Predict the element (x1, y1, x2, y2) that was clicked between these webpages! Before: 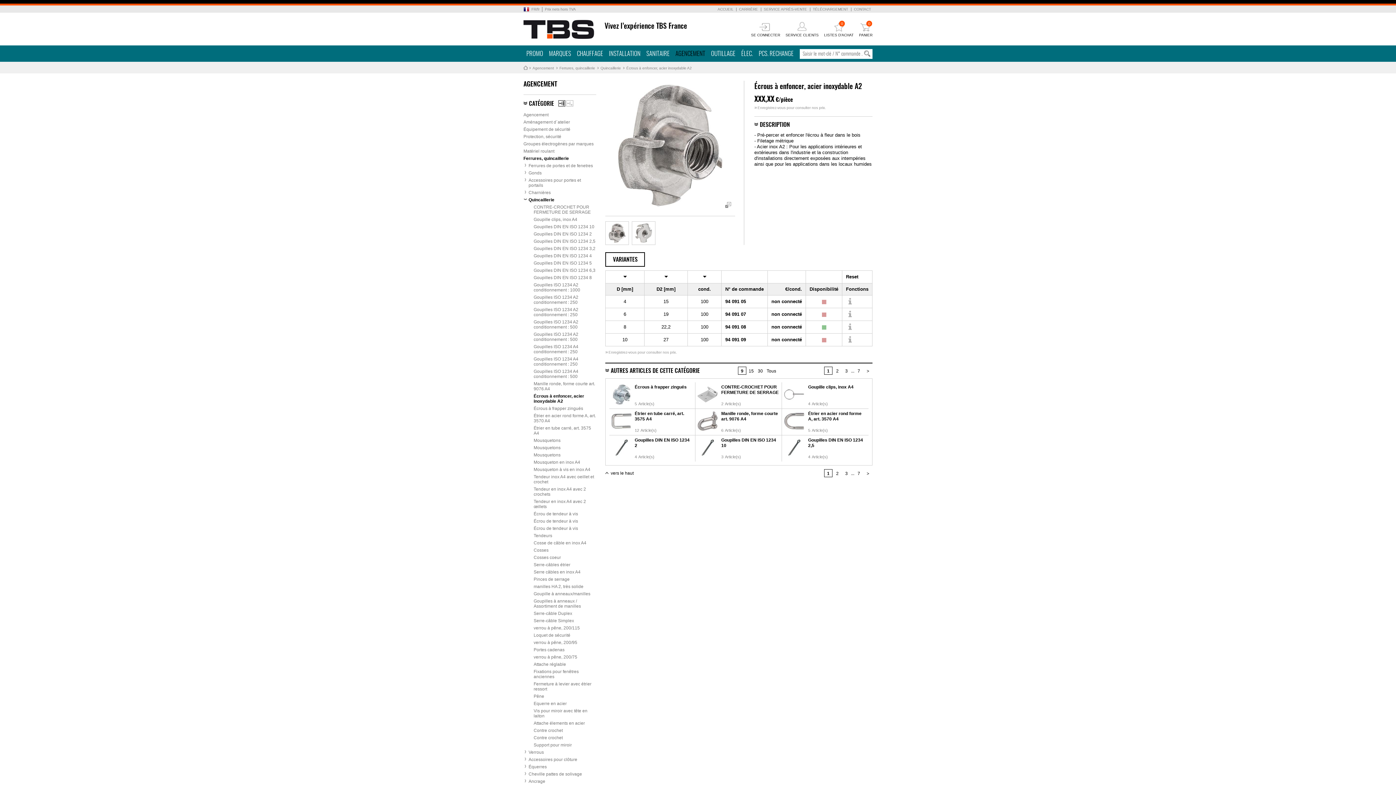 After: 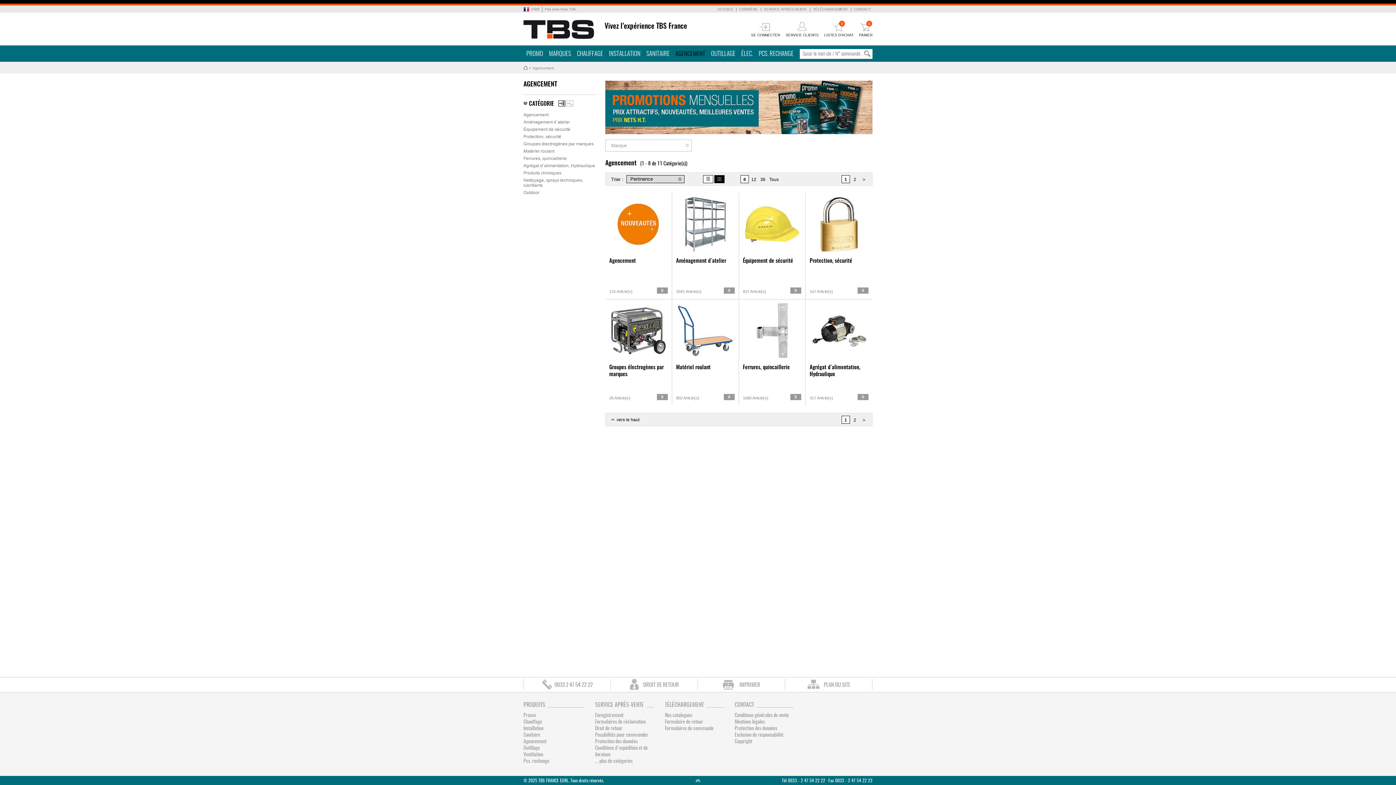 Action: bbox: (523, 80, 557, 89) label: AGENCEMENT